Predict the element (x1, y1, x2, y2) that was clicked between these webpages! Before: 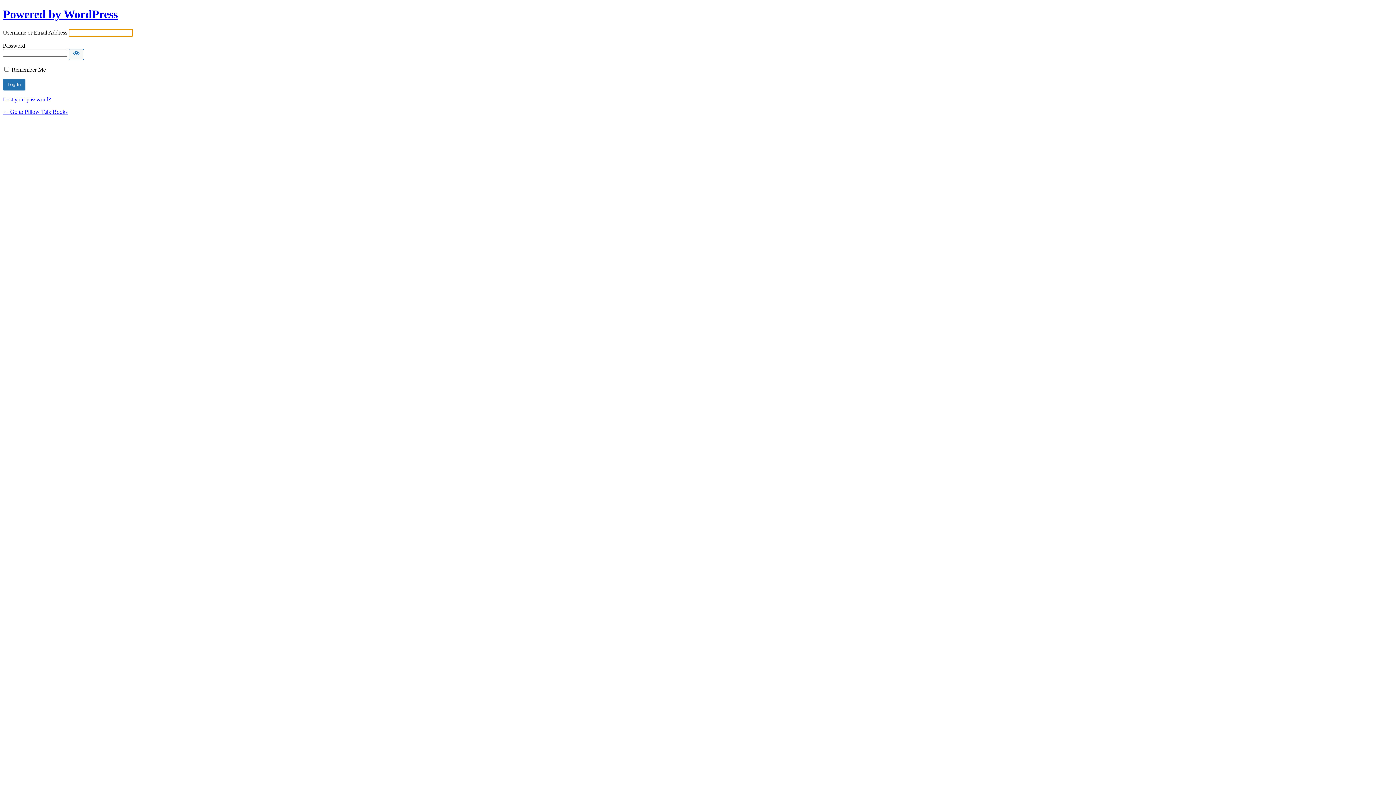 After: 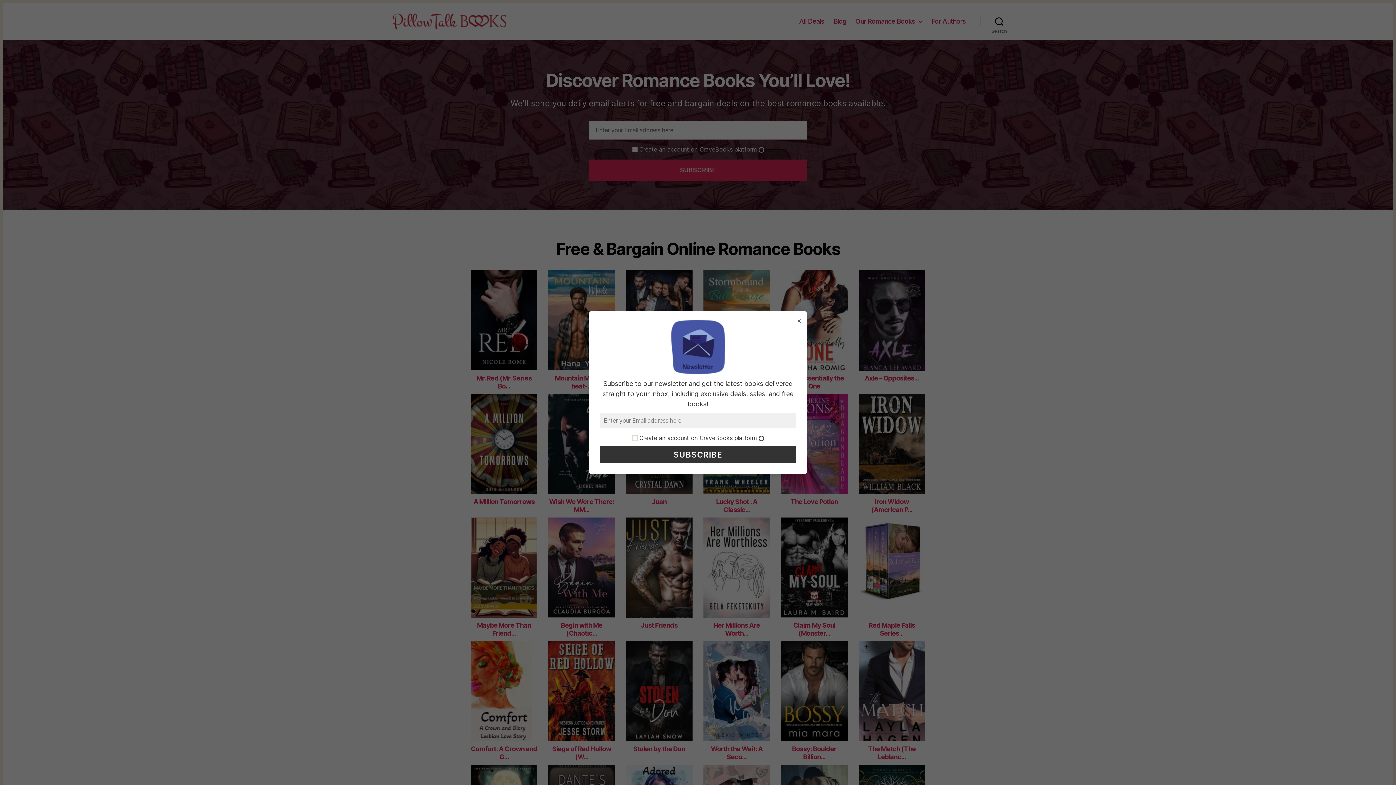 Action: bbox: (2, 108, 67, 114) label: ← Go to Pillow Talk Books